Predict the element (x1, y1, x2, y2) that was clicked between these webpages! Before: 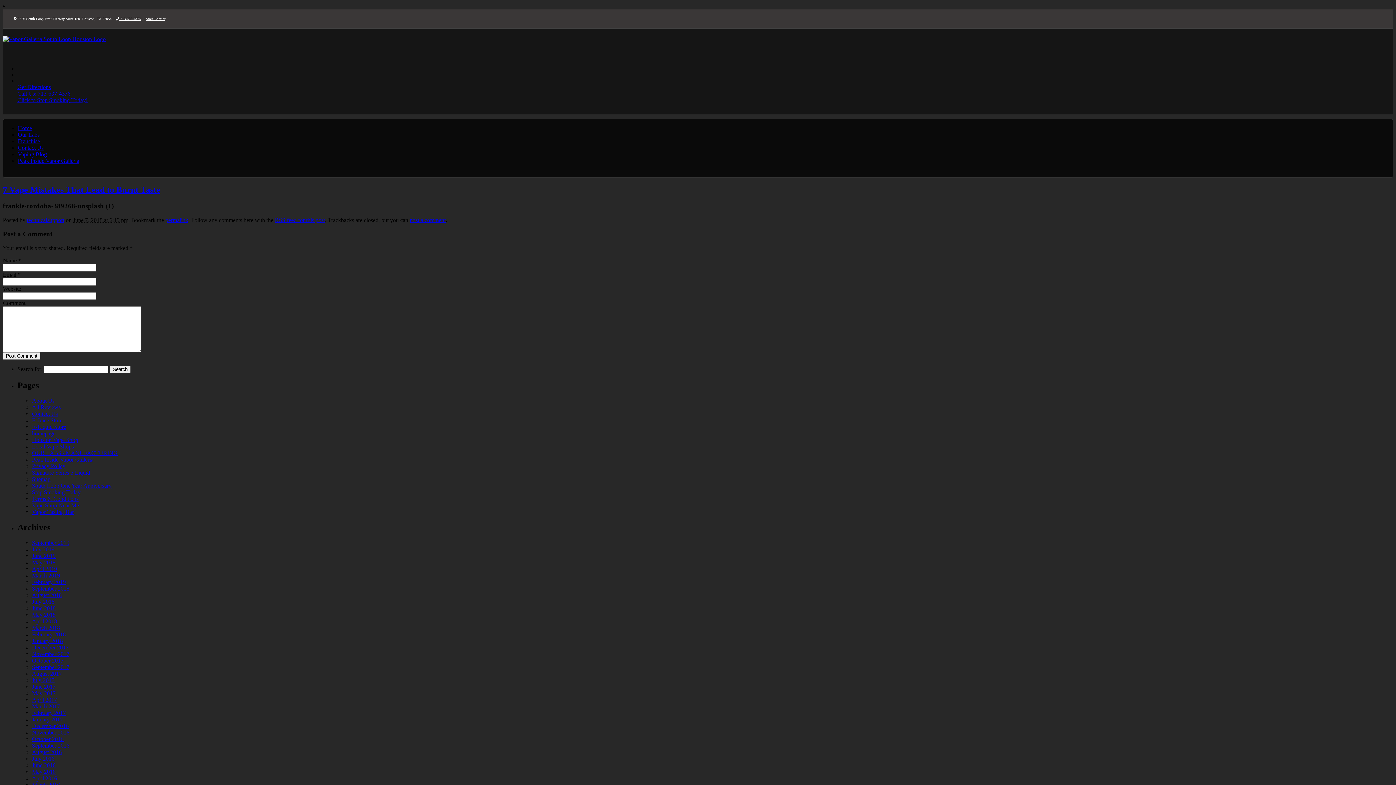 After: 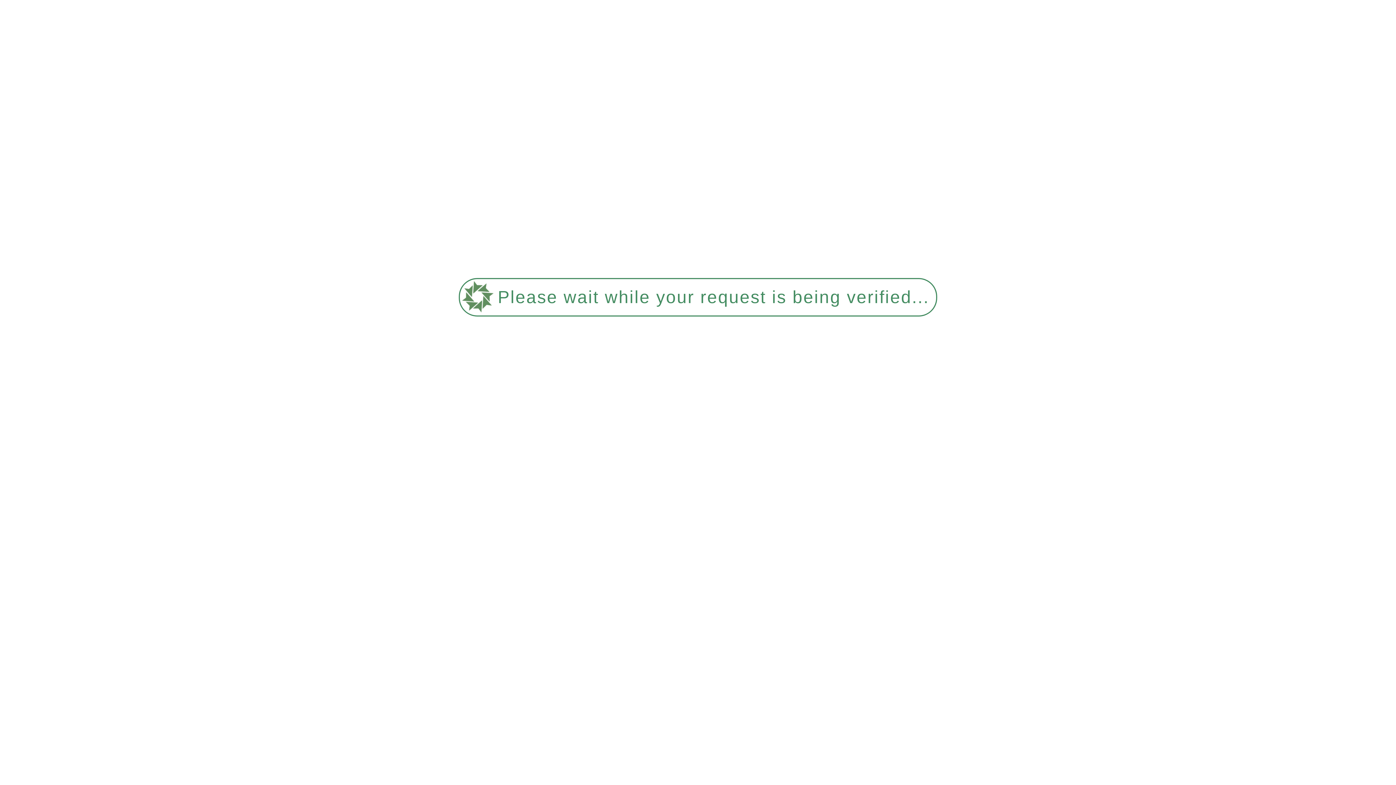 Action: bbox: (32, 482, 111, 489) label: South Loop One Year Anniversary